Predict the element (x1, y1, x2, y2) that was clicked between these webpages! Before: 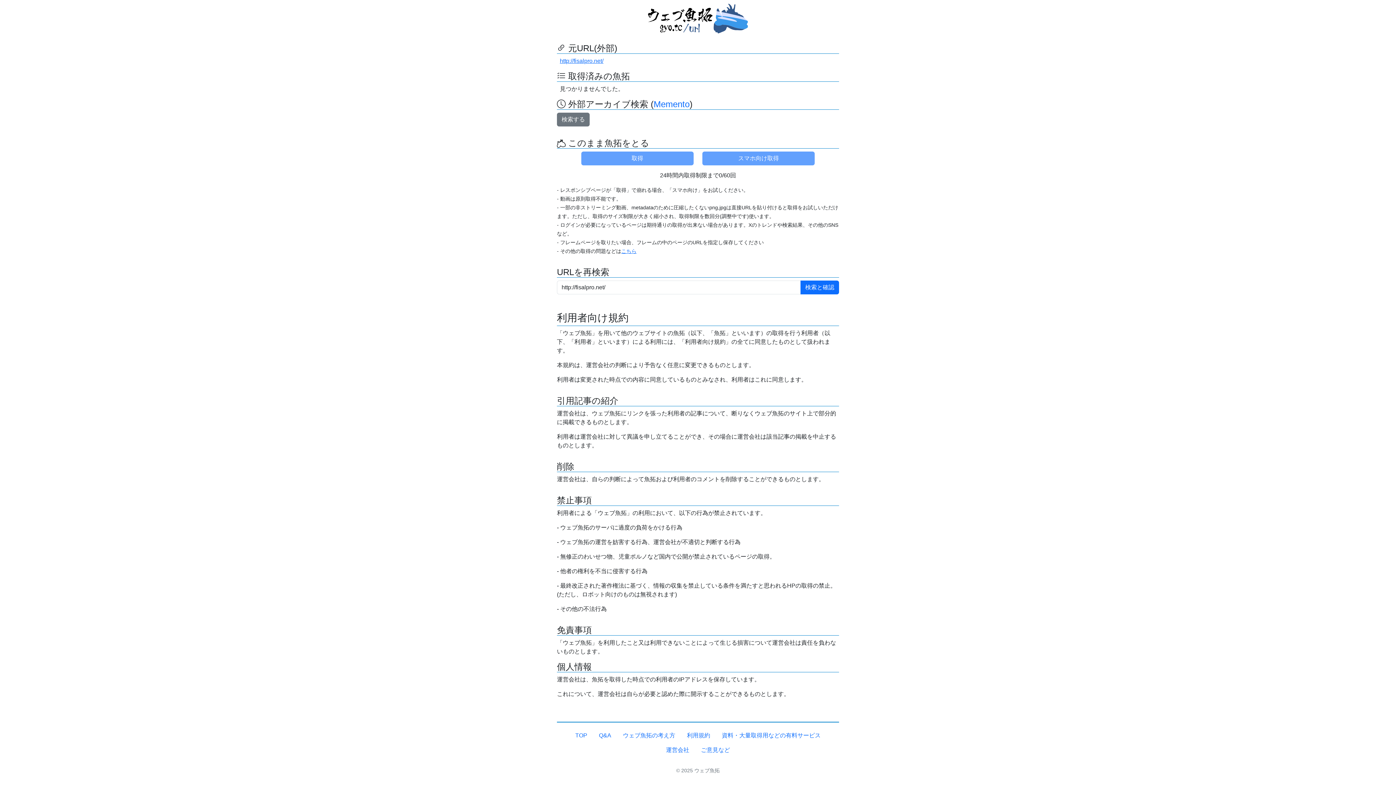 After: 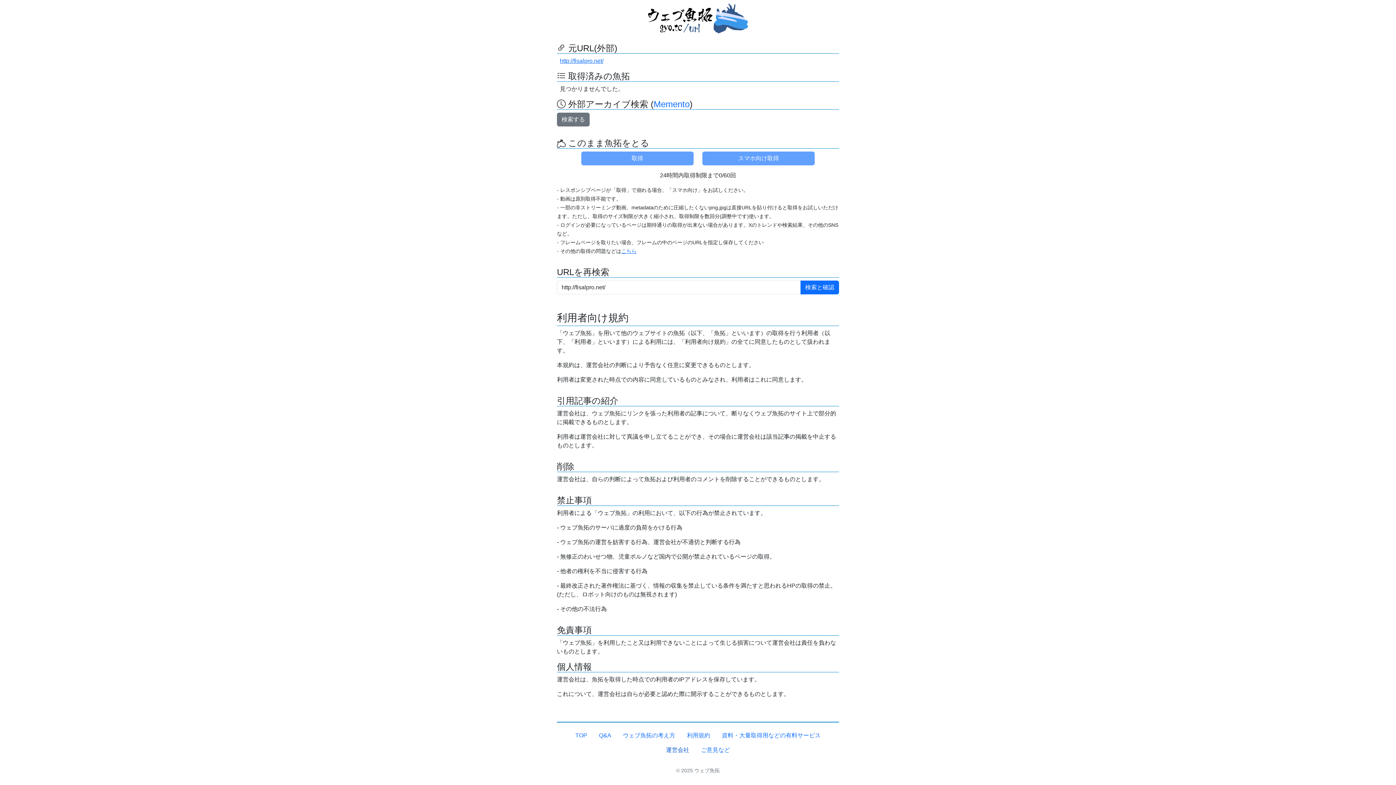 Action: label: 運営会社 bbox: (660, 743, 695, 757)